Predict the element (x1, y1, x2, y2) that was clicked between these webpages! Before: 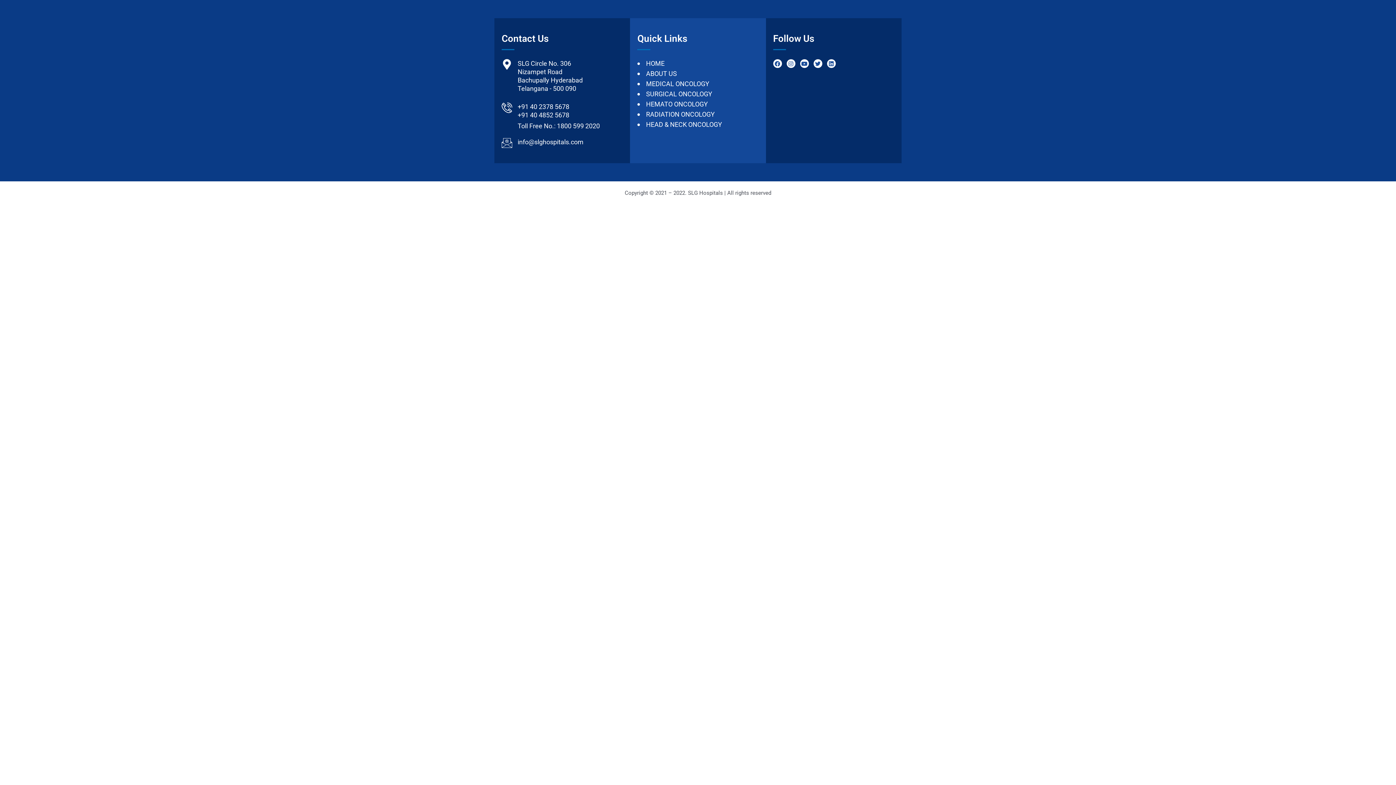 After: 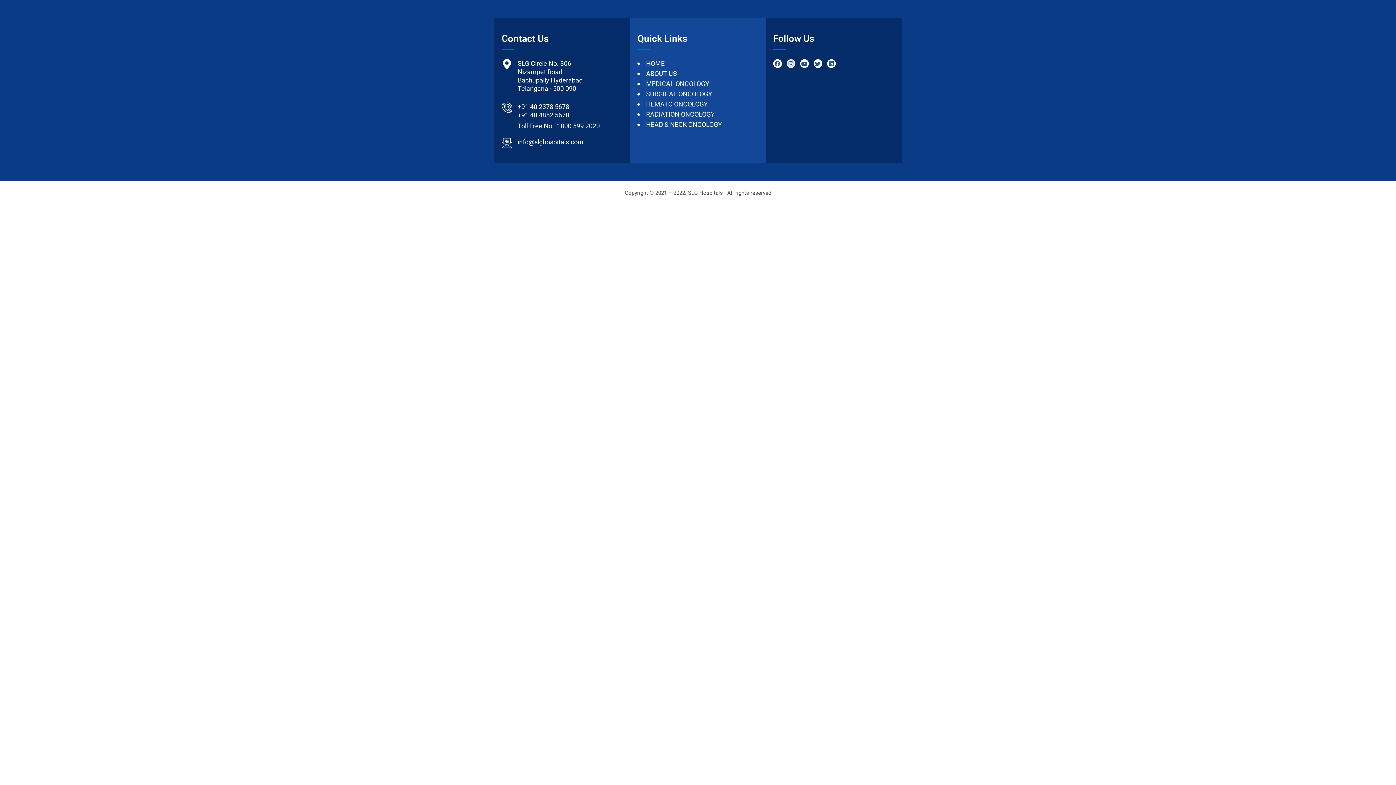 Action: bbox: (786, 59, 795, 68) label: Instagram